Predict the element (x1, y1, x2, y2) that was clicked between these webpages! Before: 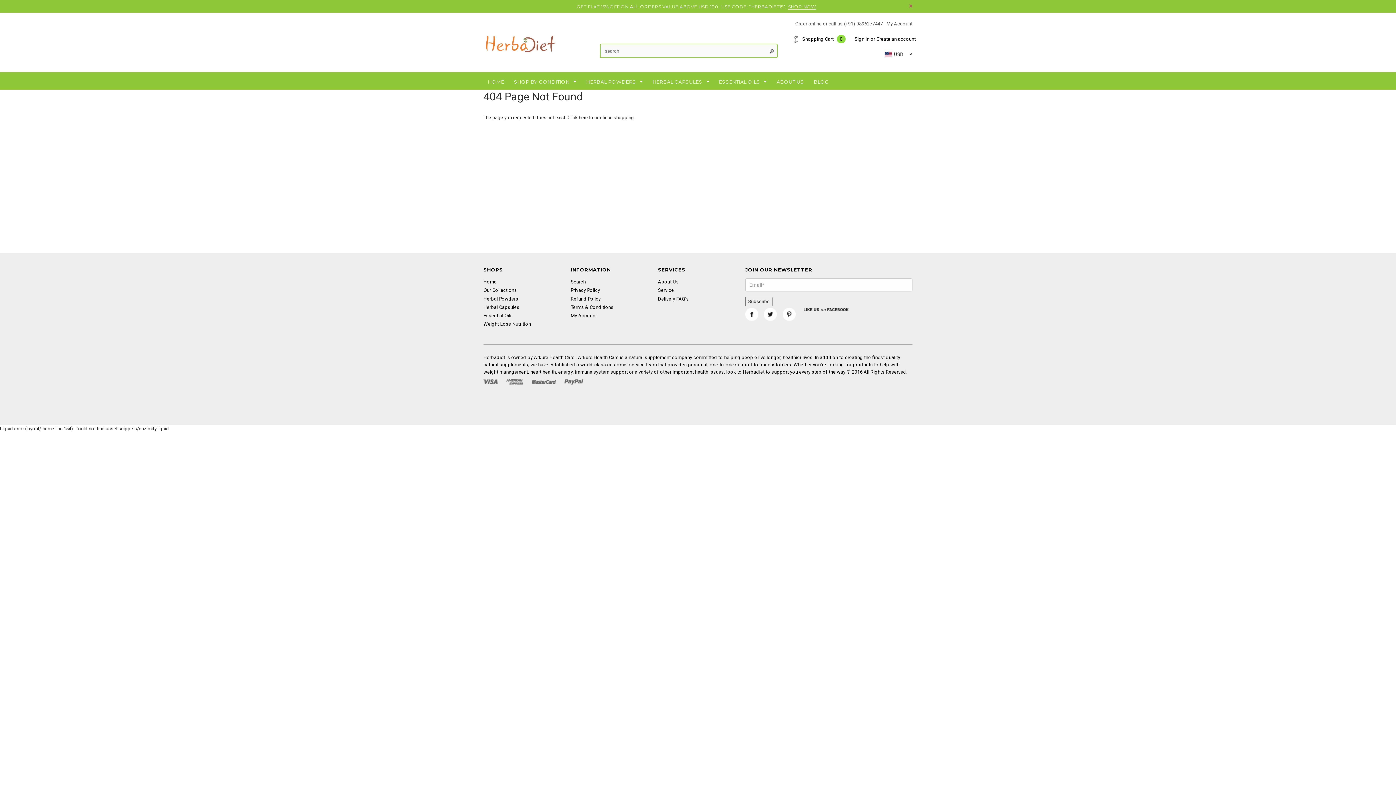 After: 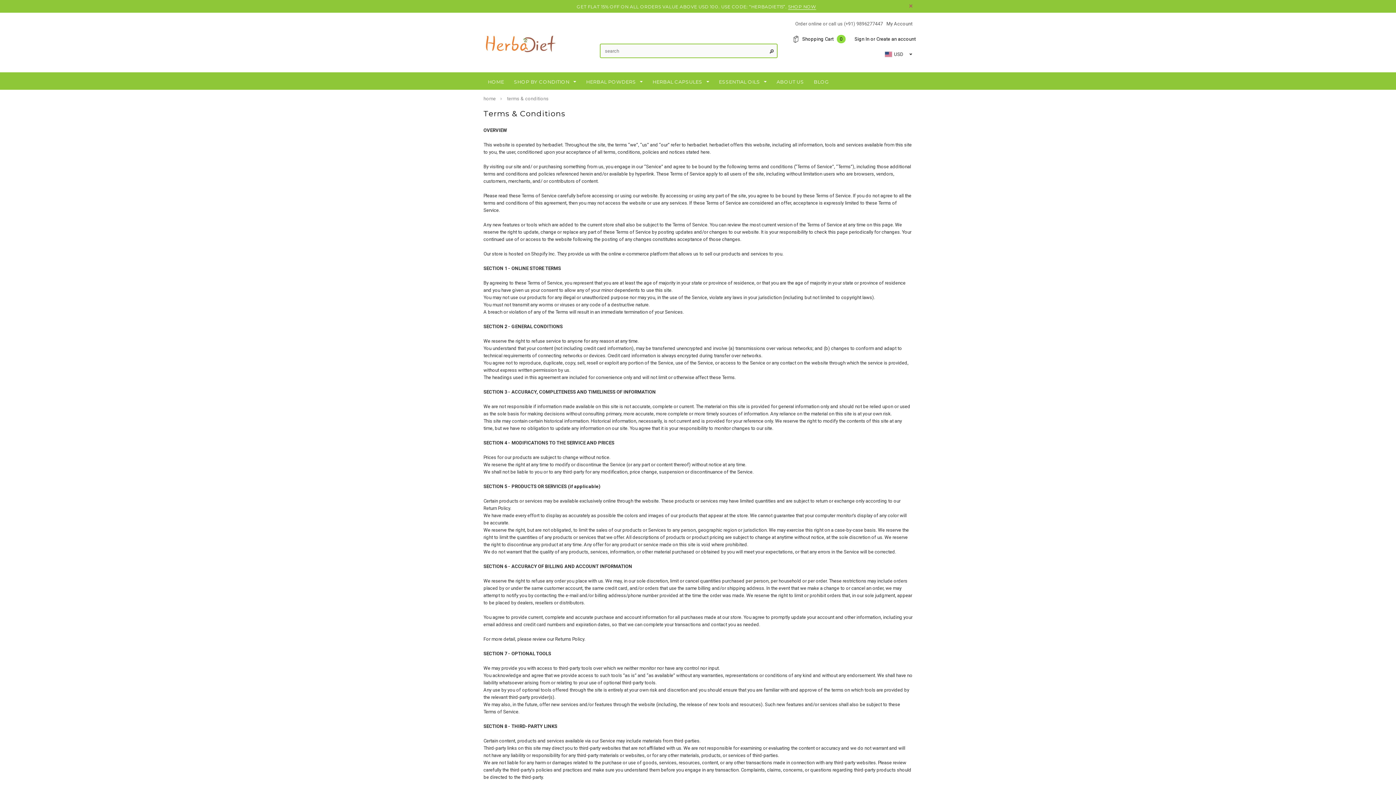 Action: bbox: (570, 304, 613, 310) label: Terms & Conditions